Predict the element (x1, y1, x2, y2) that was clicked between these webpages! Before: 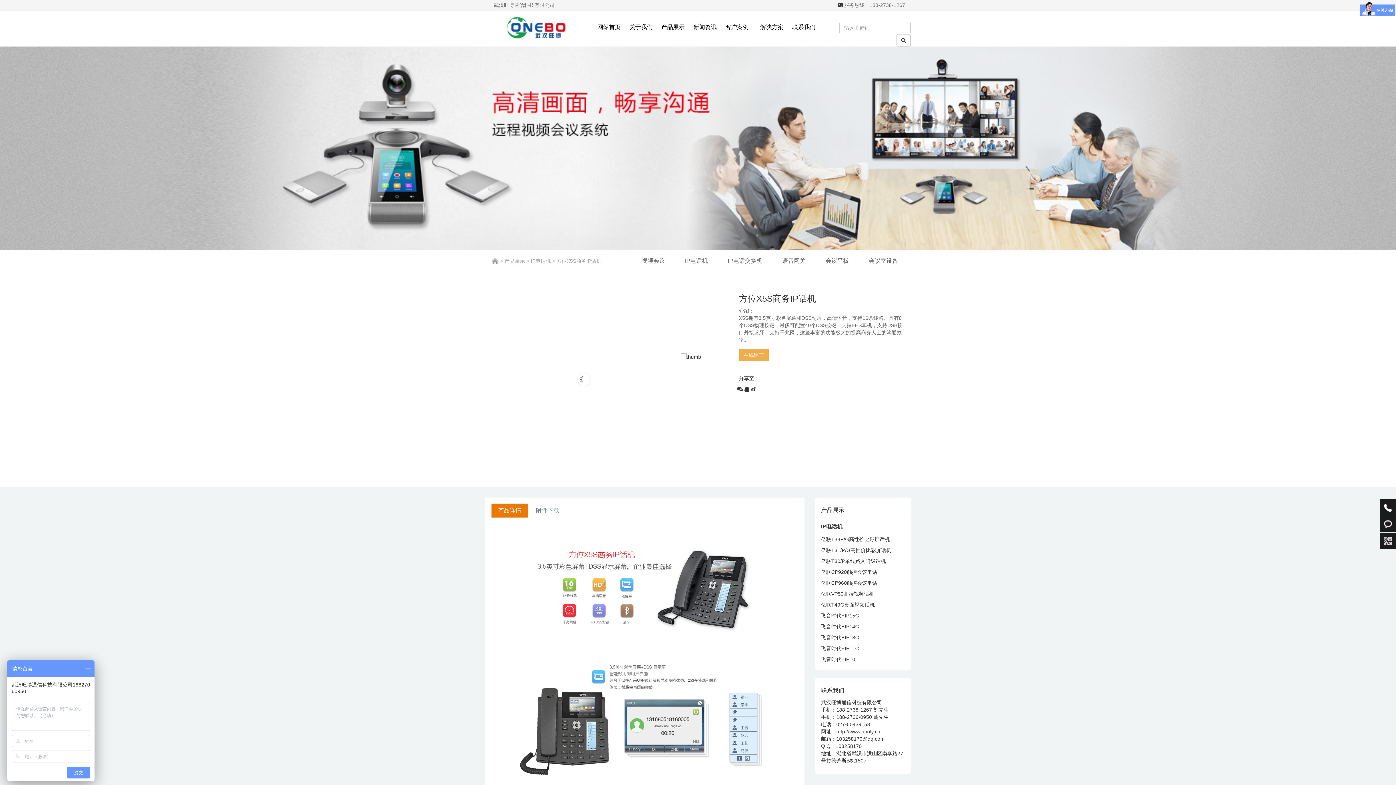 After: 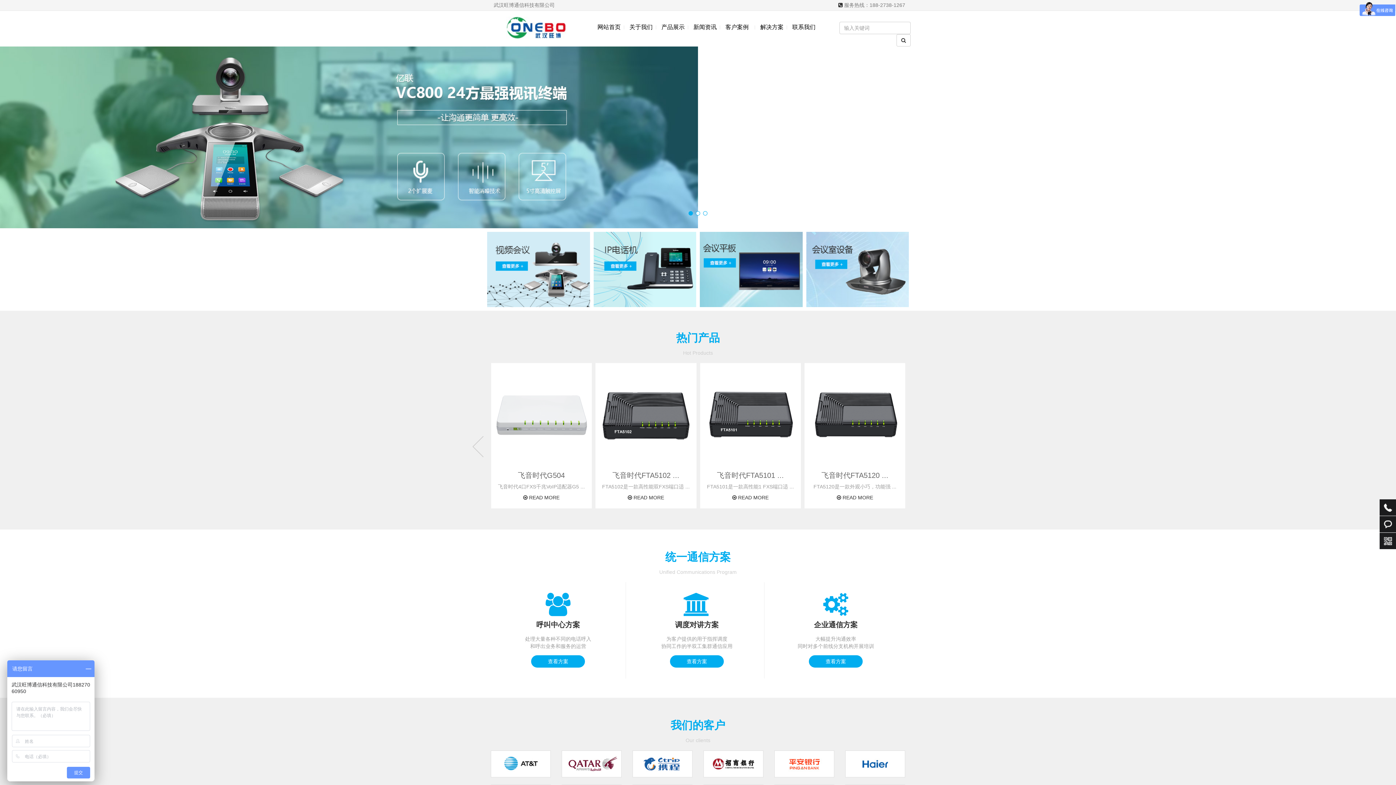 Action: bbox: (485, 10, 587, 43)